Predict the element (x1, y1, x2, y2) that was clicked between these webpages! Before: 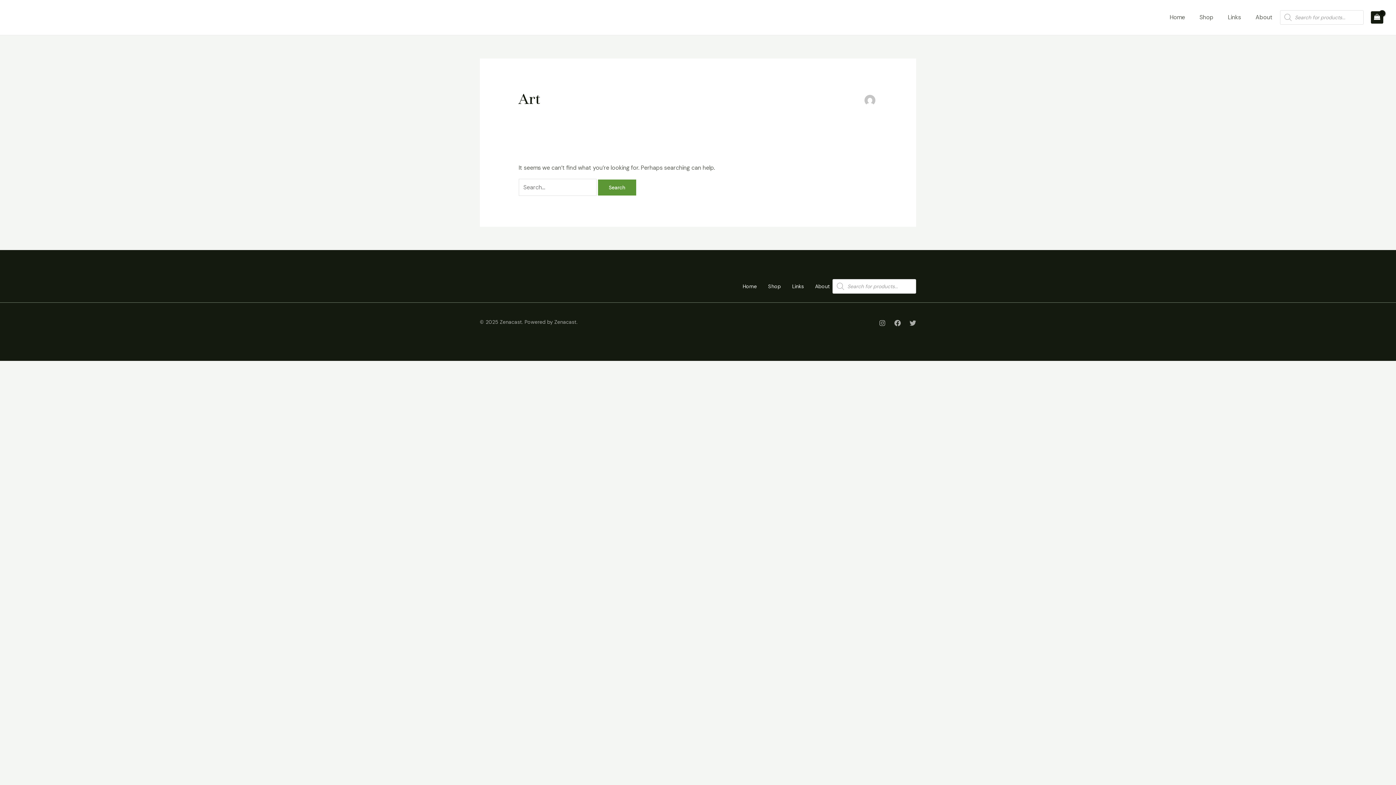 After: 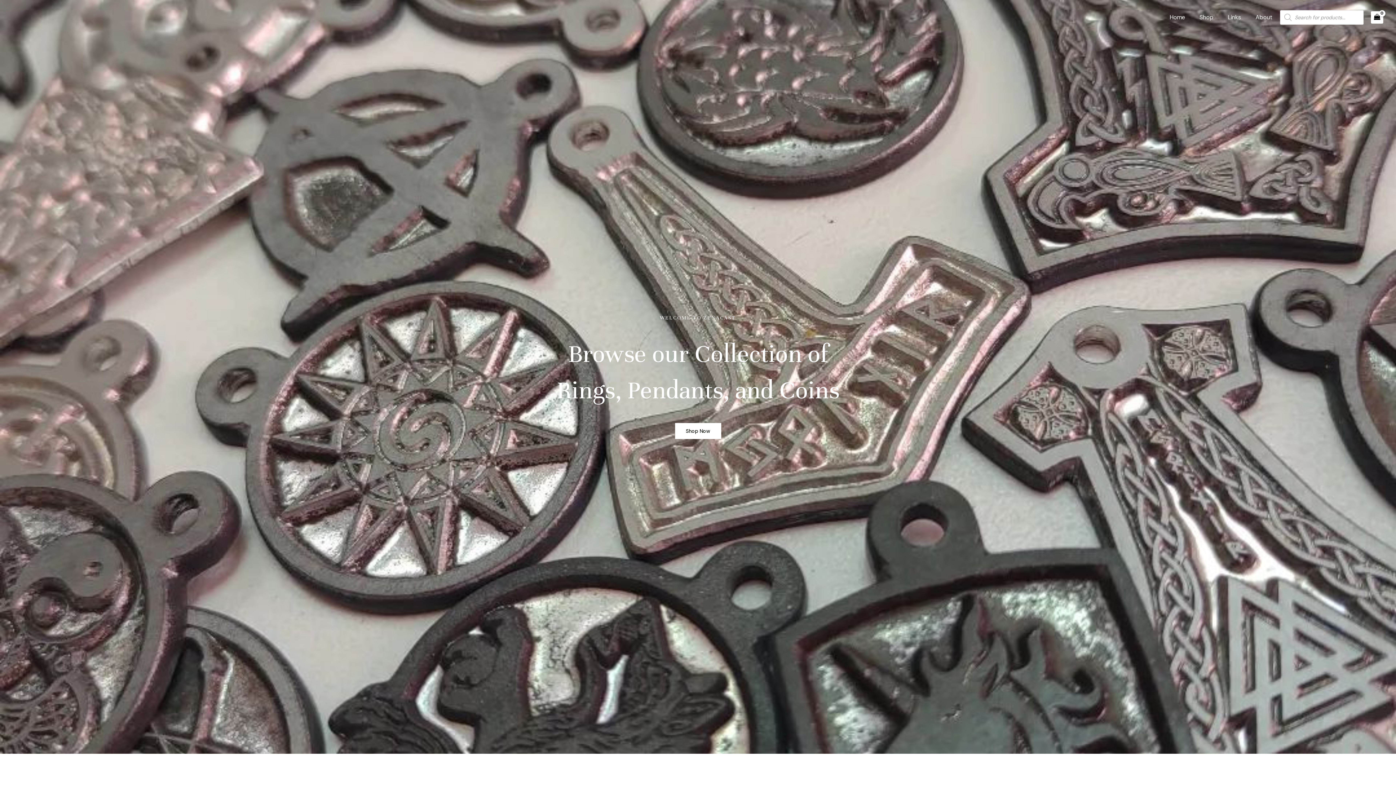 Action: label: Home bbox: (1162, 0, 1192, 34)